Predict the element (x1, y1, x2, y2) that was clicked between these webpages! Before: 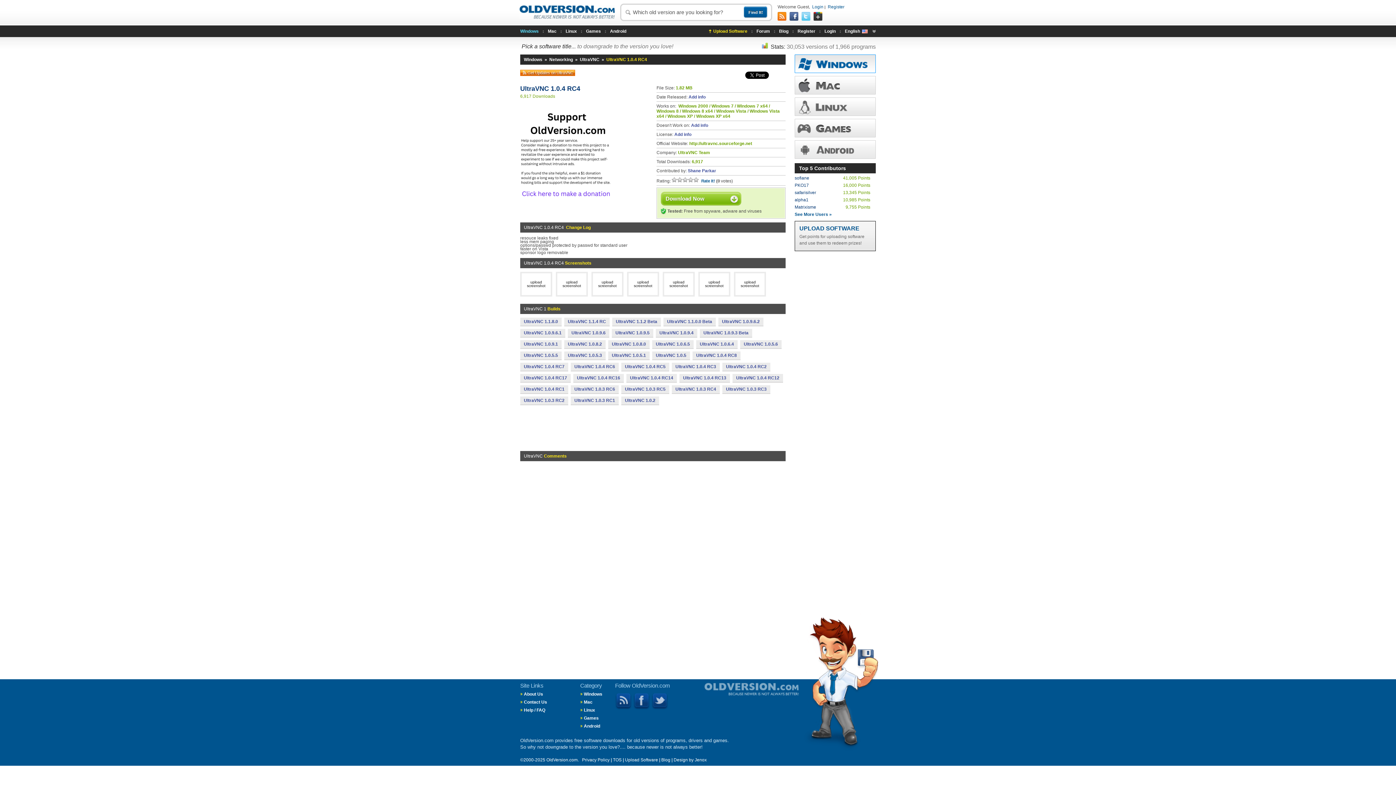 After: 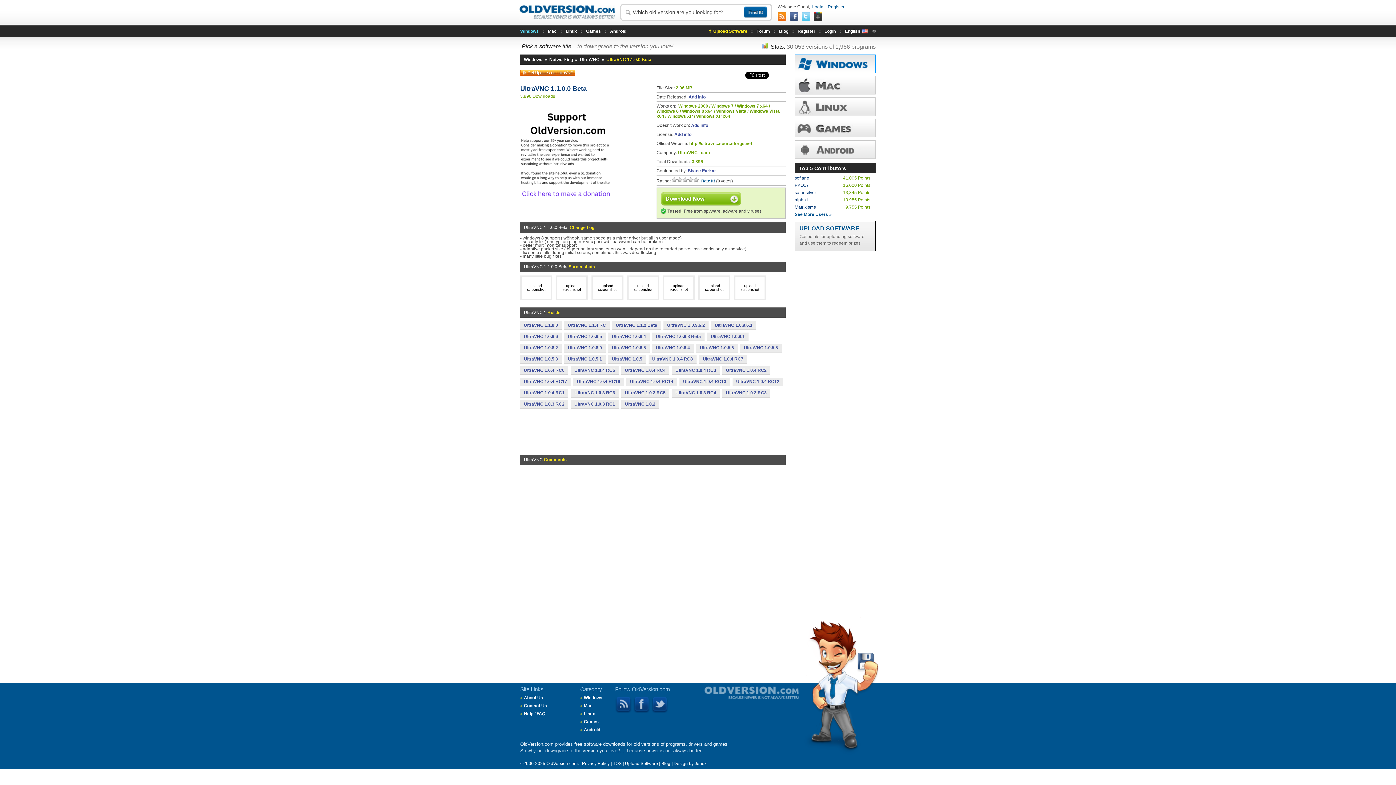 Action: bbox: (663, 317, 716, 325) label: UltraVNC 1.1.0.0 Beta